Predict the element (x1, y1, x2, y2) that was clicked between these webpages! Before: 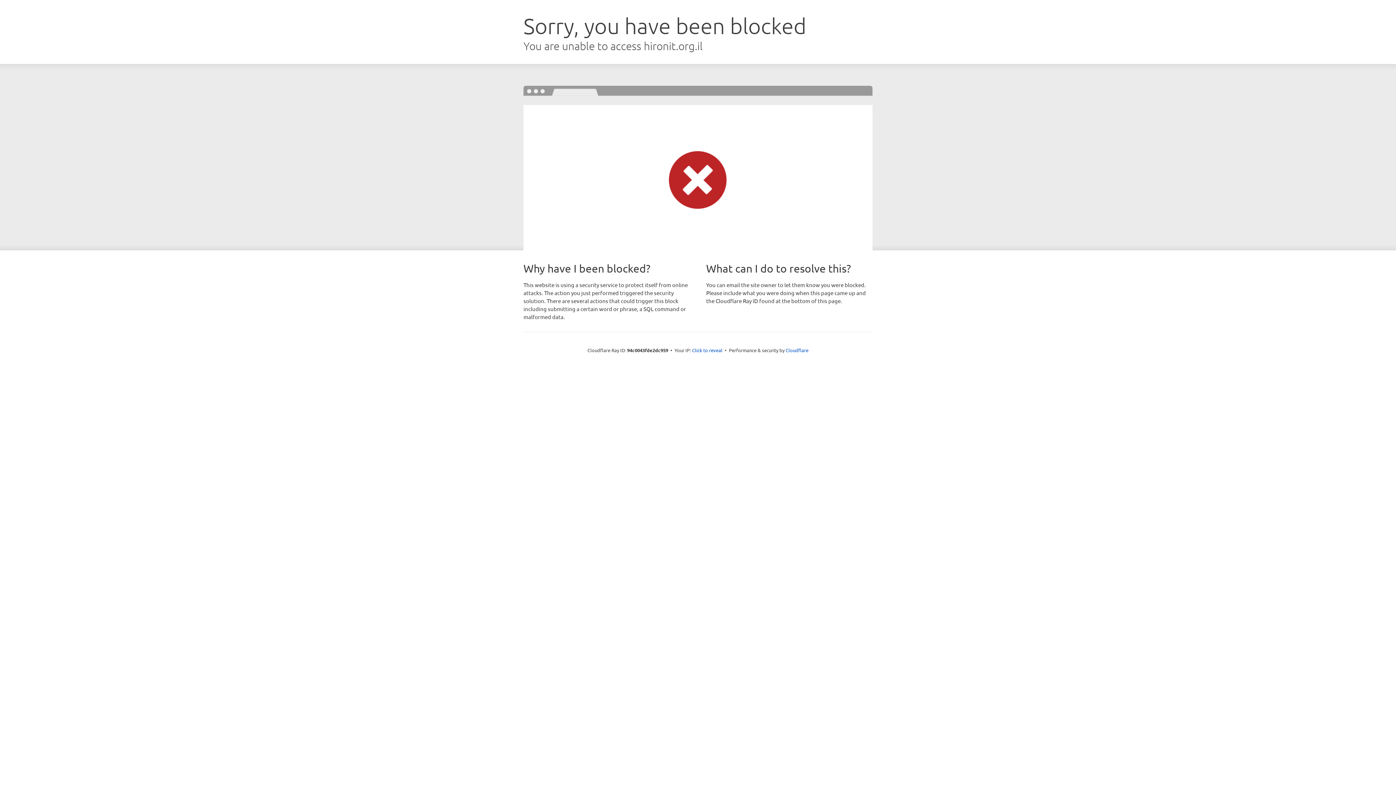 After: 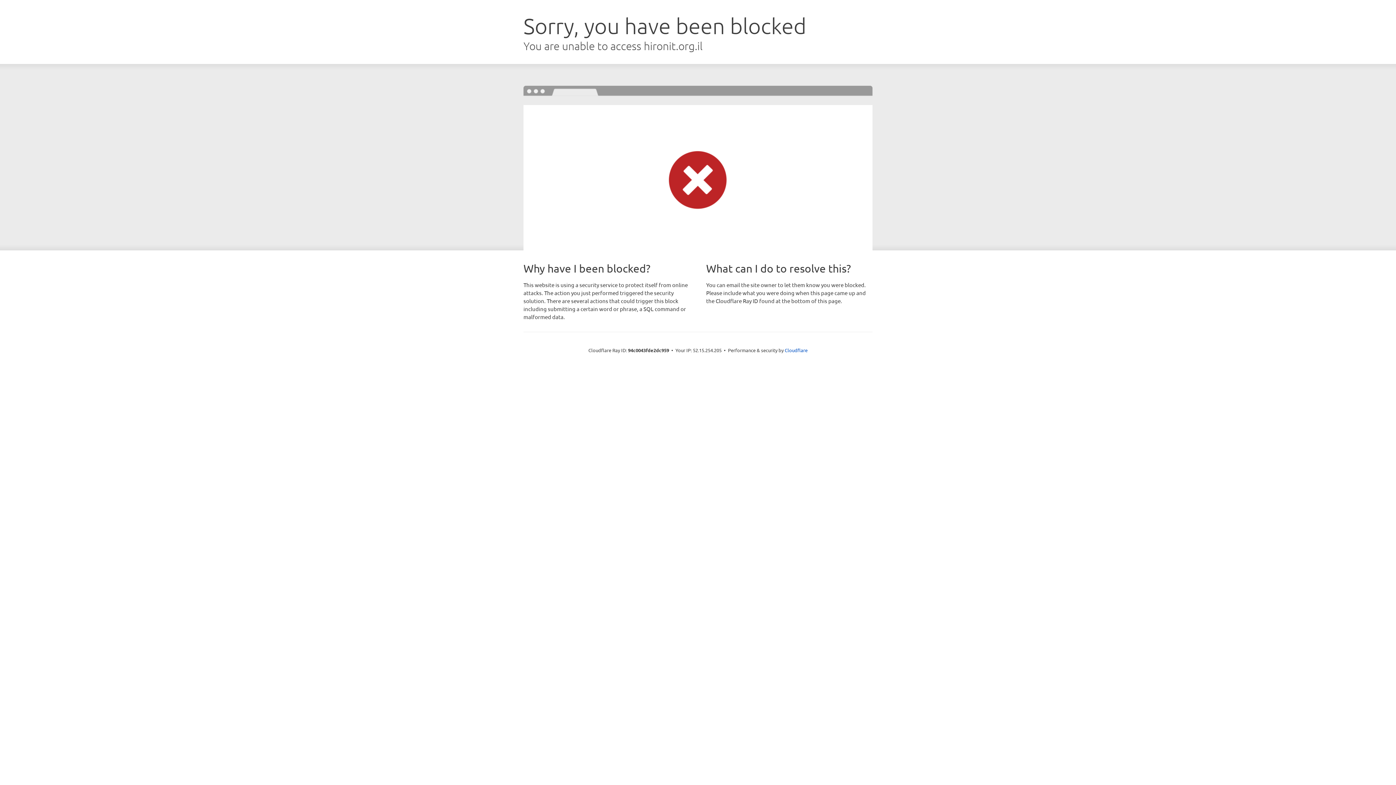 Action: label: Click to reveal bbox: (692, 346, 722, 353)